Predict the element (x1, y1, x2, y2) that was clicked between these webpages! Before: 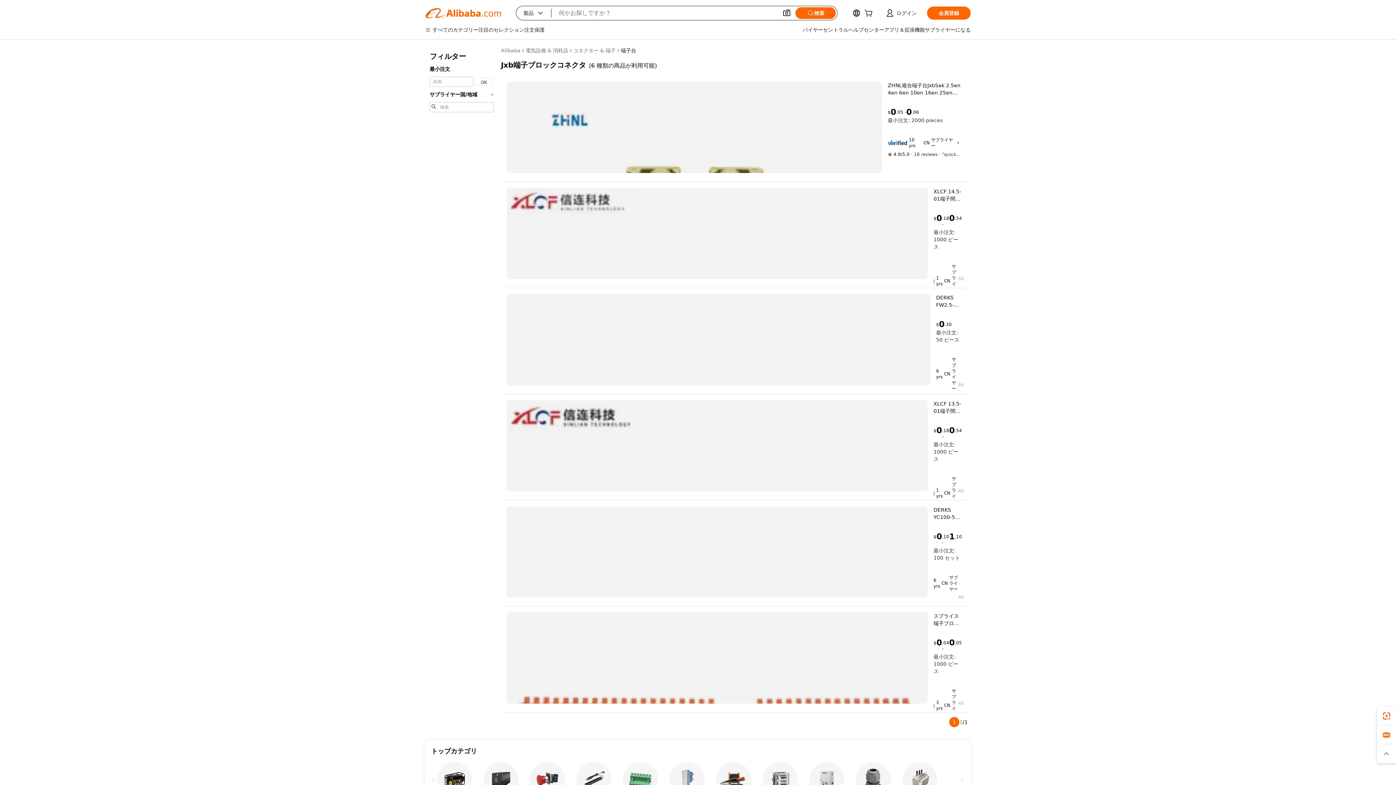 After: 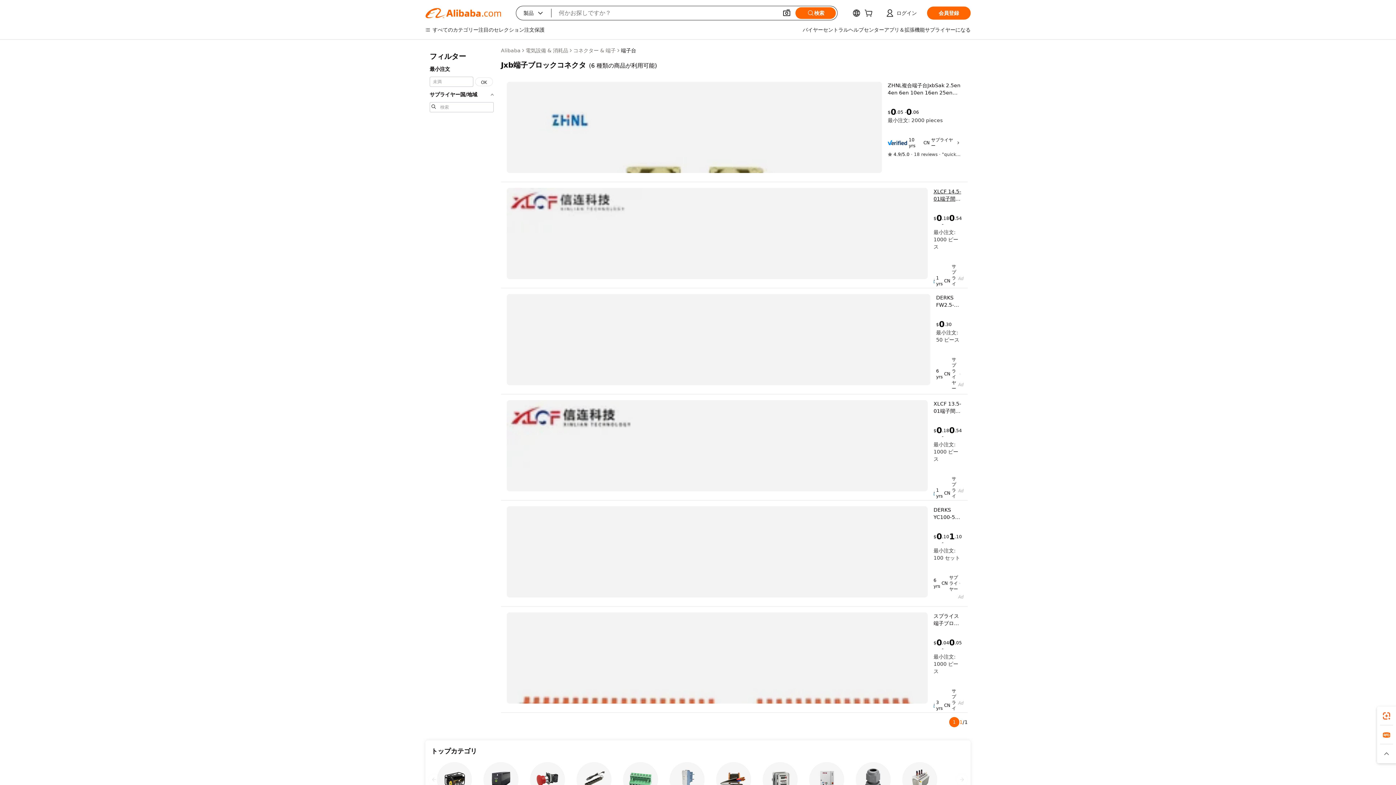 Action: label: XLCF 14.5-01端子間隔14.50mm Range22-8AWG 40Aフェンス端子ブロック bbox: (933, 188, 962, 202)